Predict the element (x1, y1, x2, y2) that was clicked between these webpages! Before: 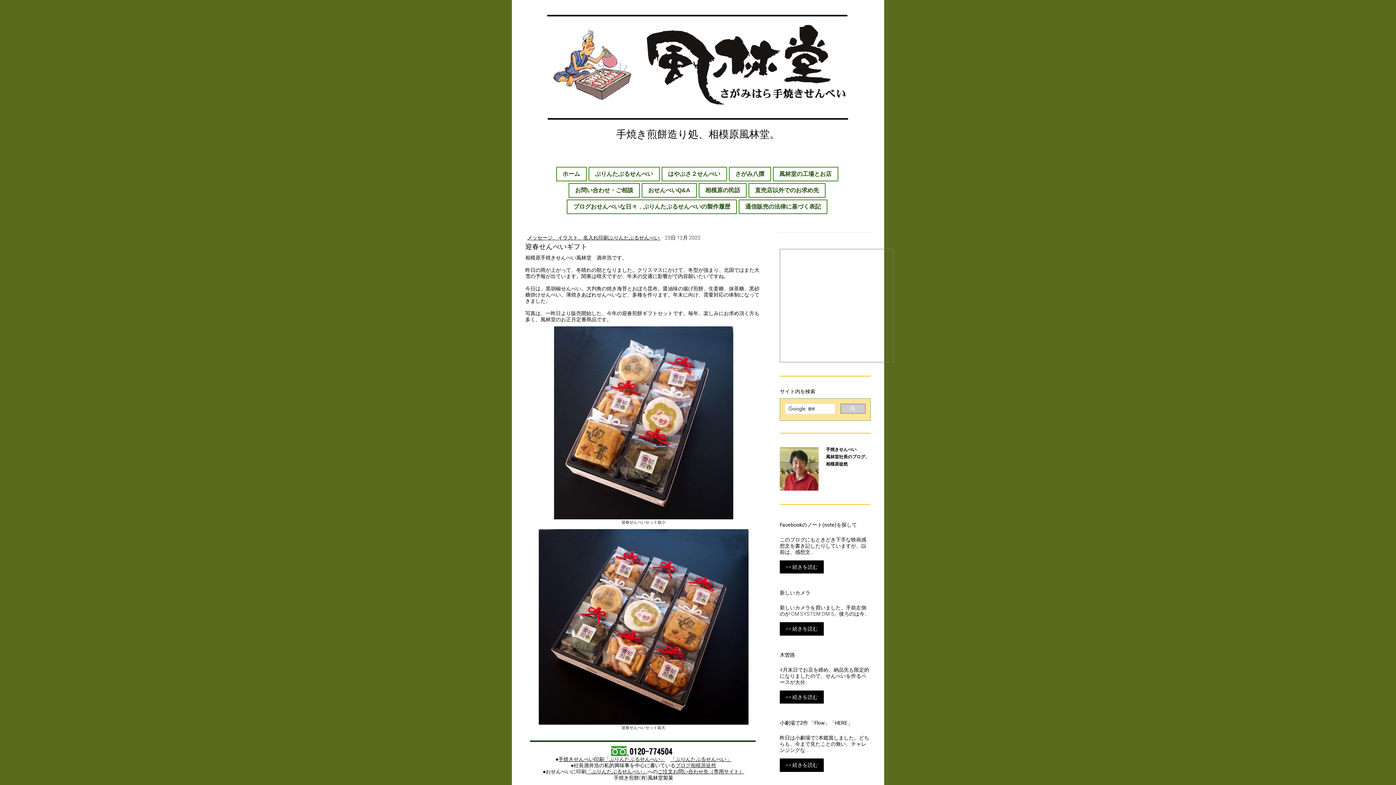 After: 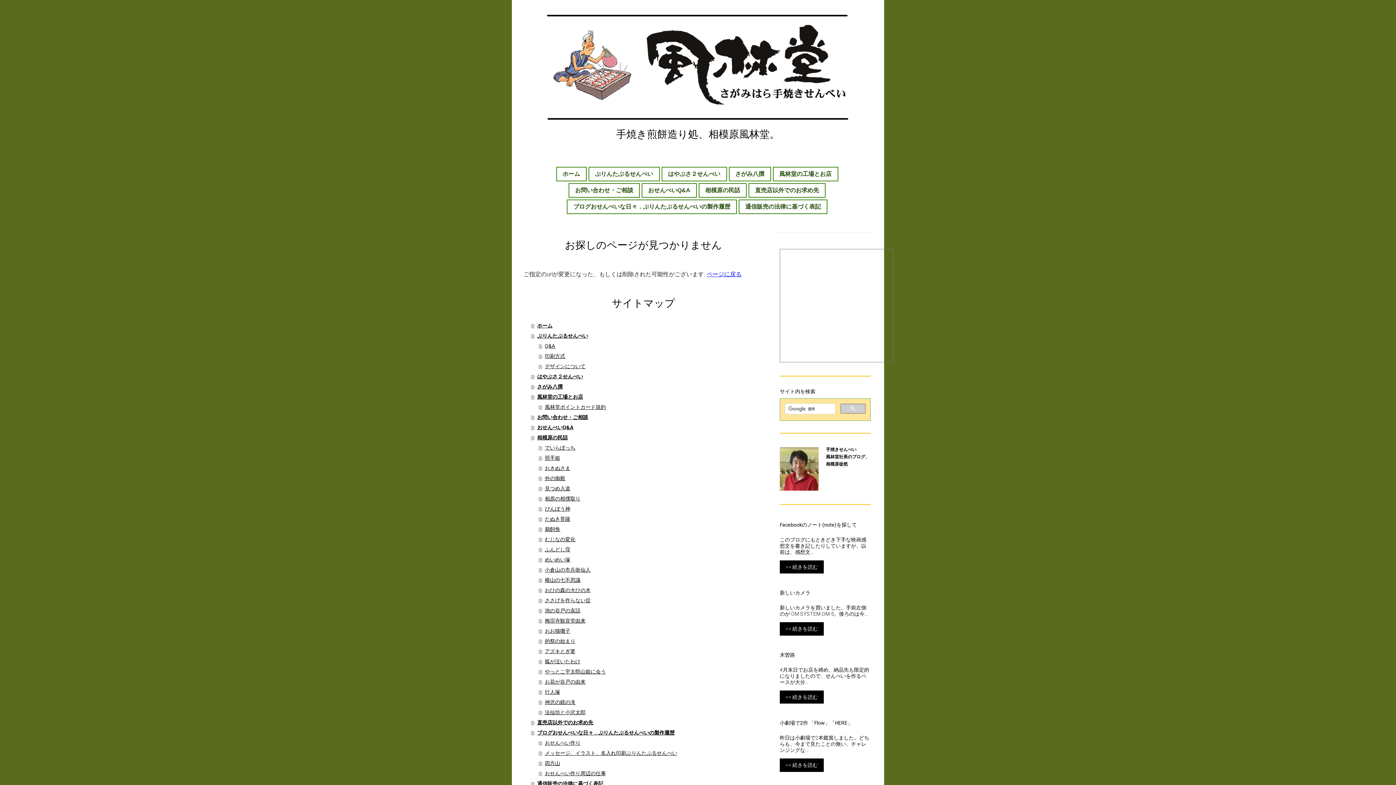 Action: bbox: (558, 756, 665, 762) label: 手焼きせんべい印刷「ぷりんたぶるせんべい」